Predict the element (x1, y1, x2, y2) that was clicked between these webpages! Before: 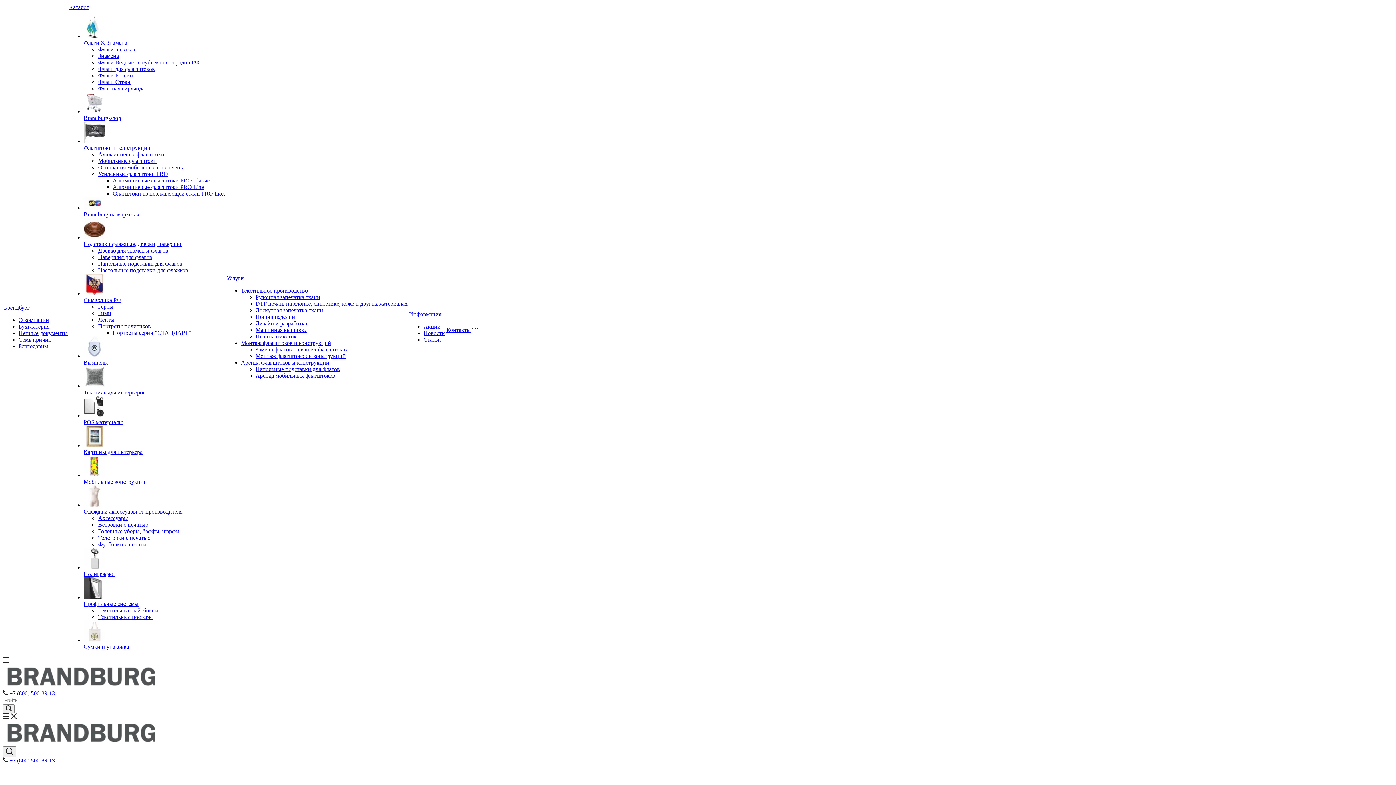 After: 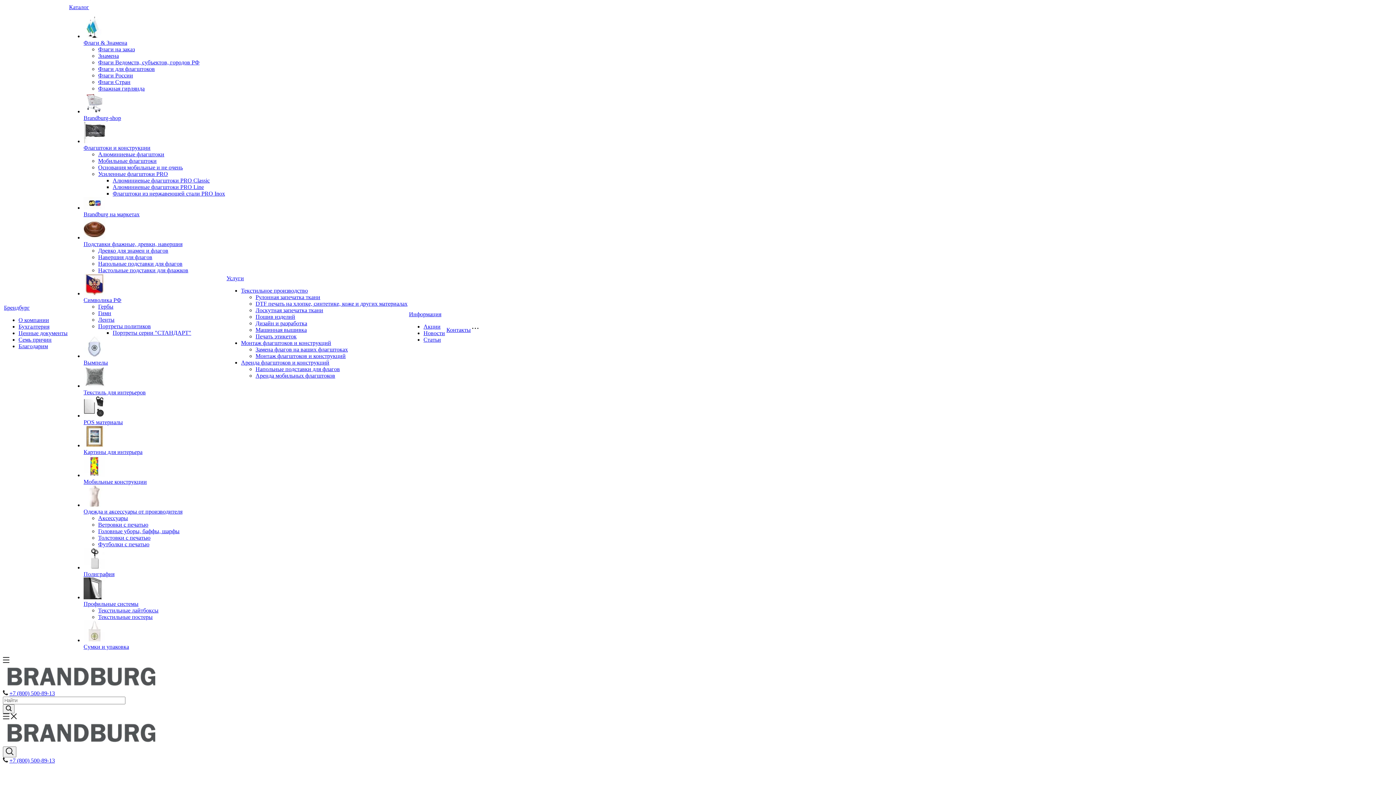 Action: bbox: (98, 170, 168, 177) label: Усиленные флагштоки PRO